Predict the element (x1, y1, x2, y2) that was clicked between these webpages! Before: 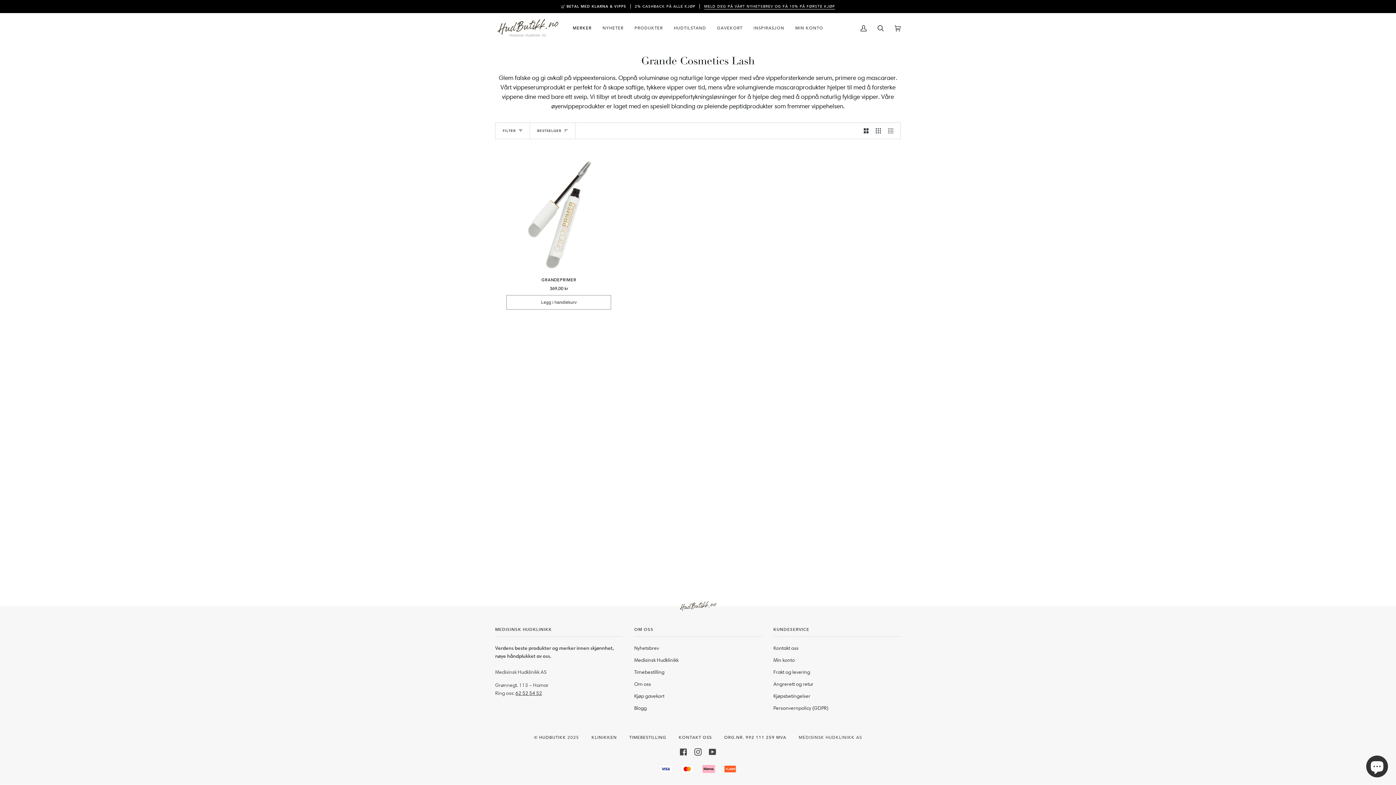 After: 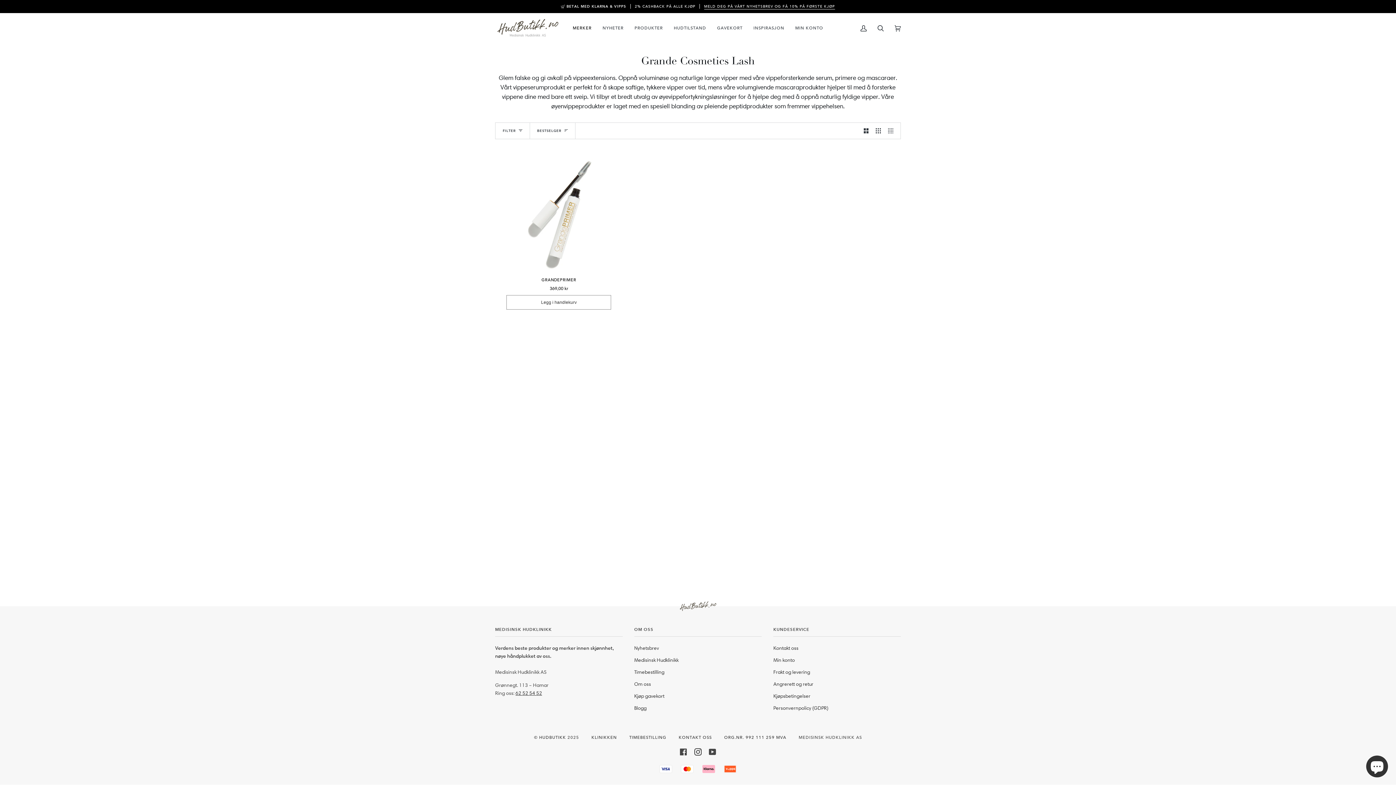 Action: label: INSTAGRAM bbox: (694, 748, 701, 756)